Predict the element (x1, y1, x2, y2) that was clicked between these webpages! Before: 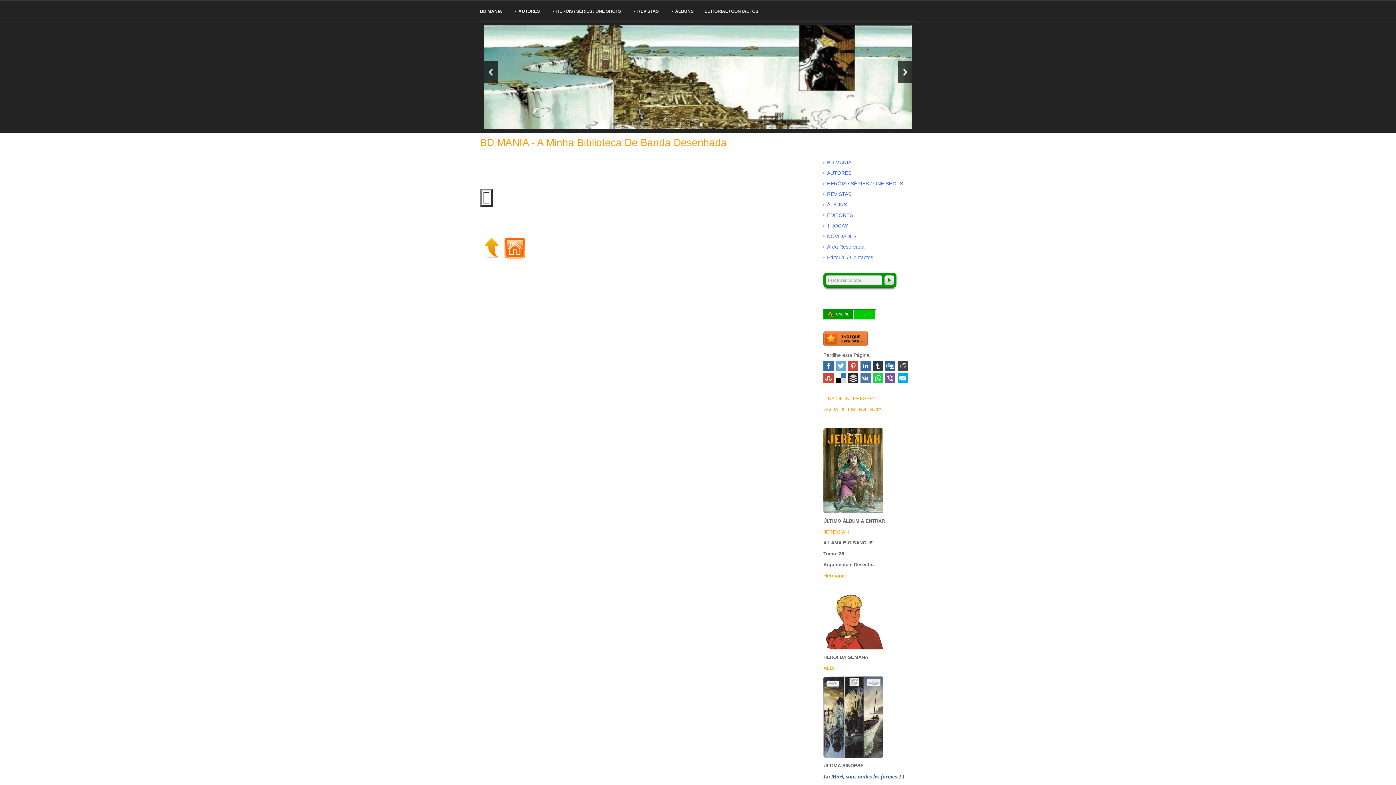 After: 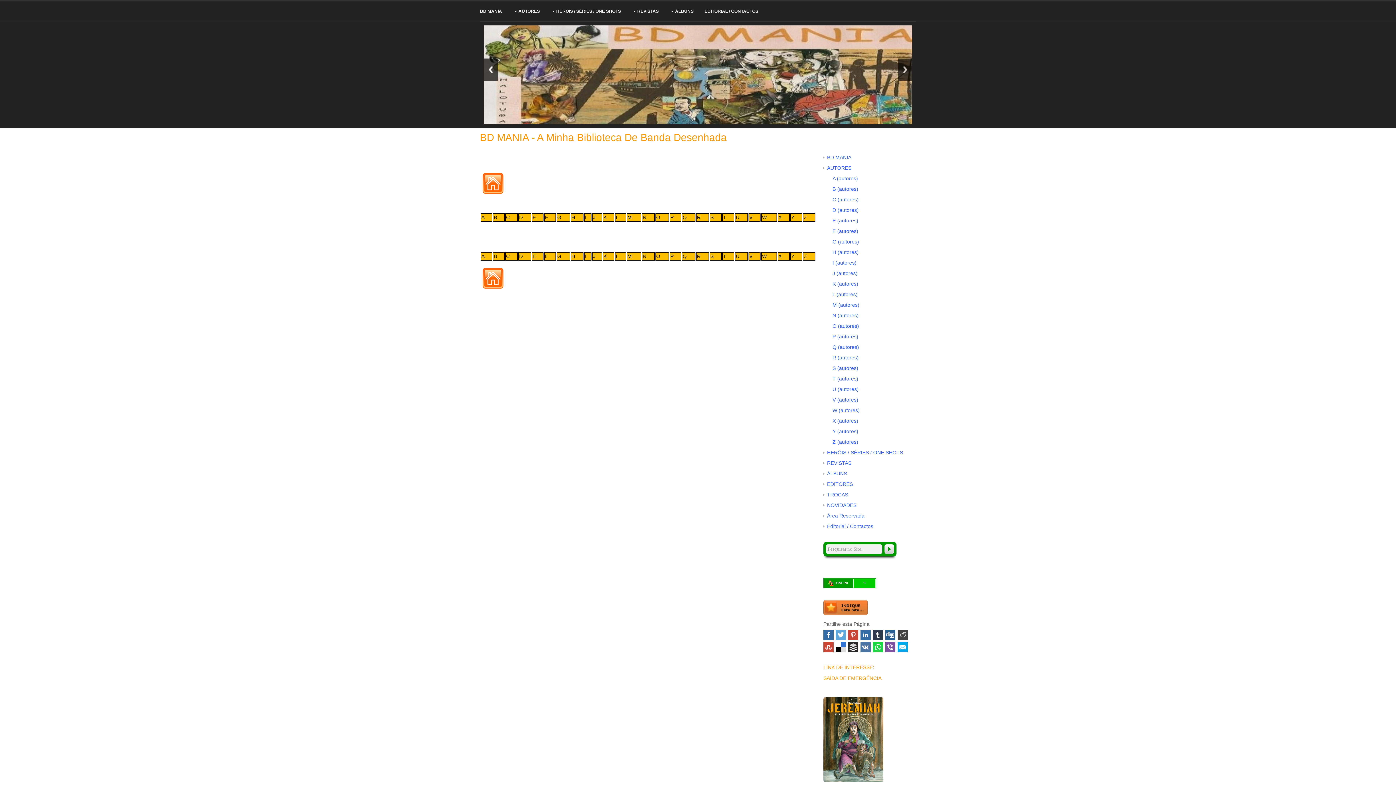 Action: label: AUTORES bbox: (823, 163, 916, 172)